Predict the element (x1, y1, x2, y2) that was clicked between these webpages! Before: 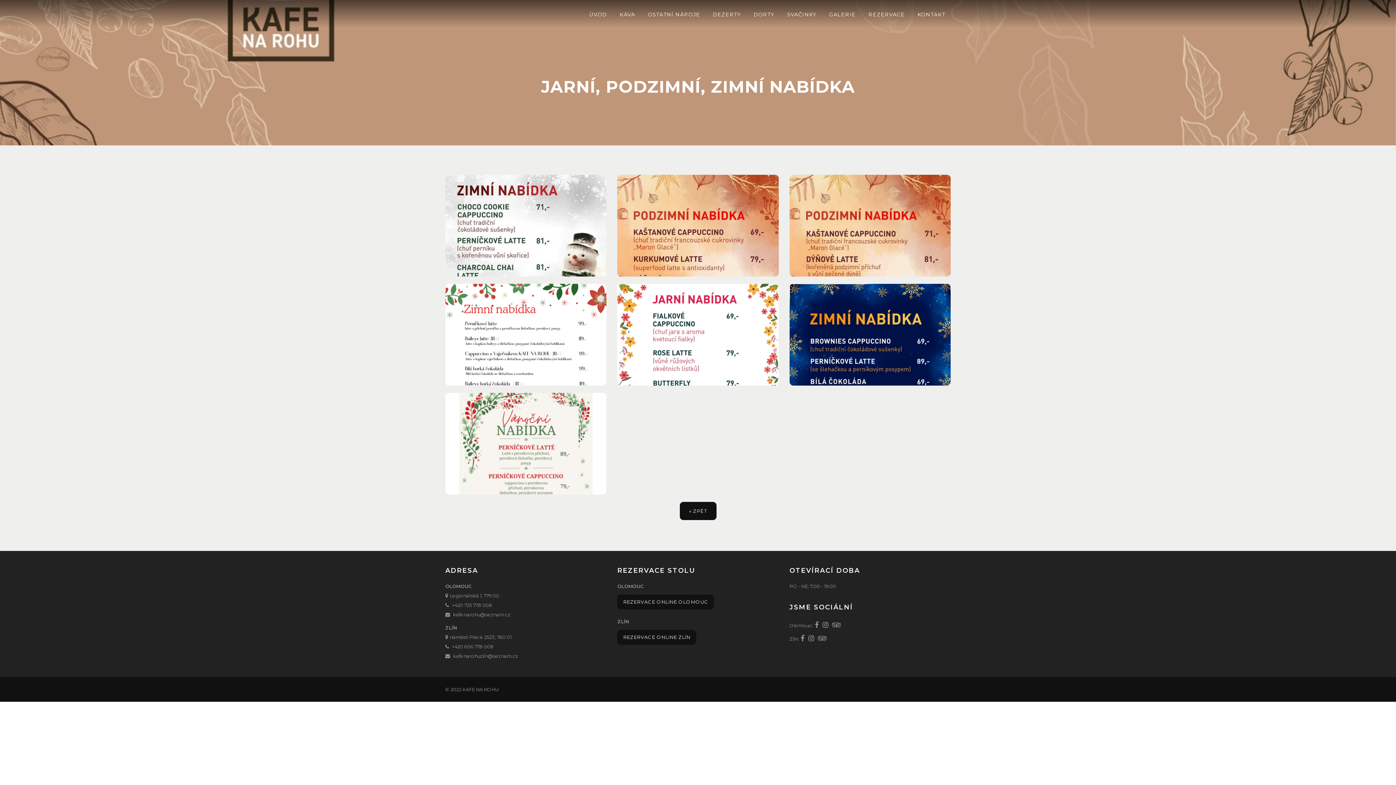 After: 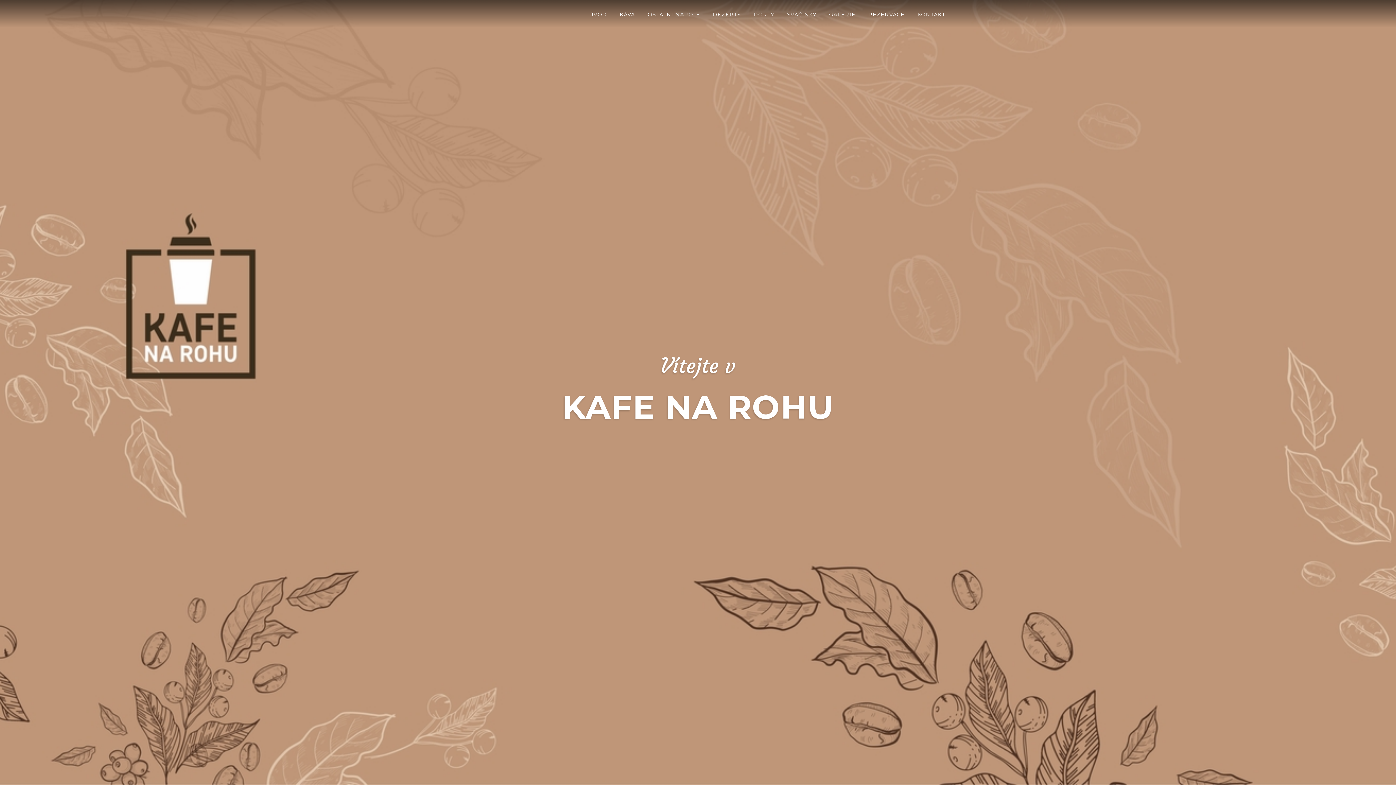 Action: bbox: (584, 0, 612, 25) label: ÚVOD